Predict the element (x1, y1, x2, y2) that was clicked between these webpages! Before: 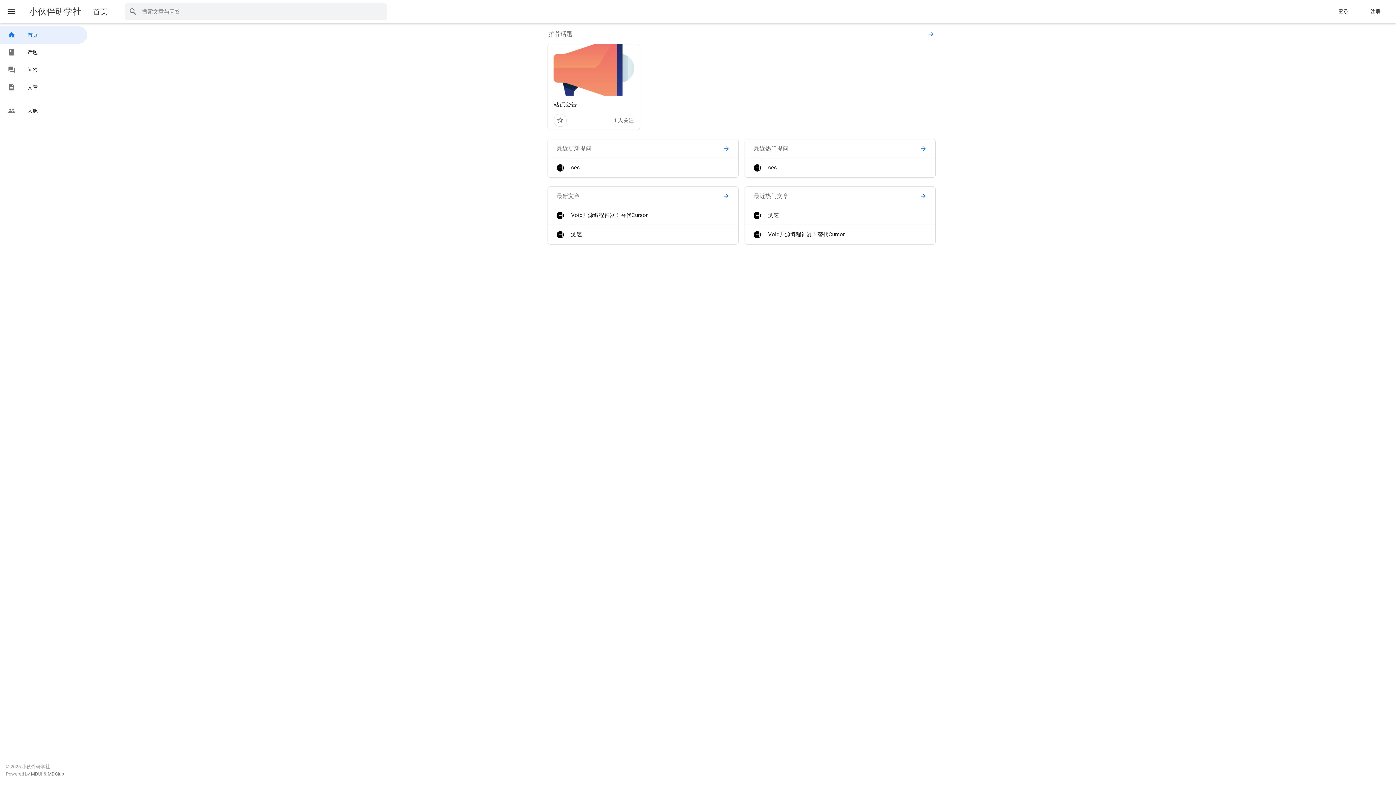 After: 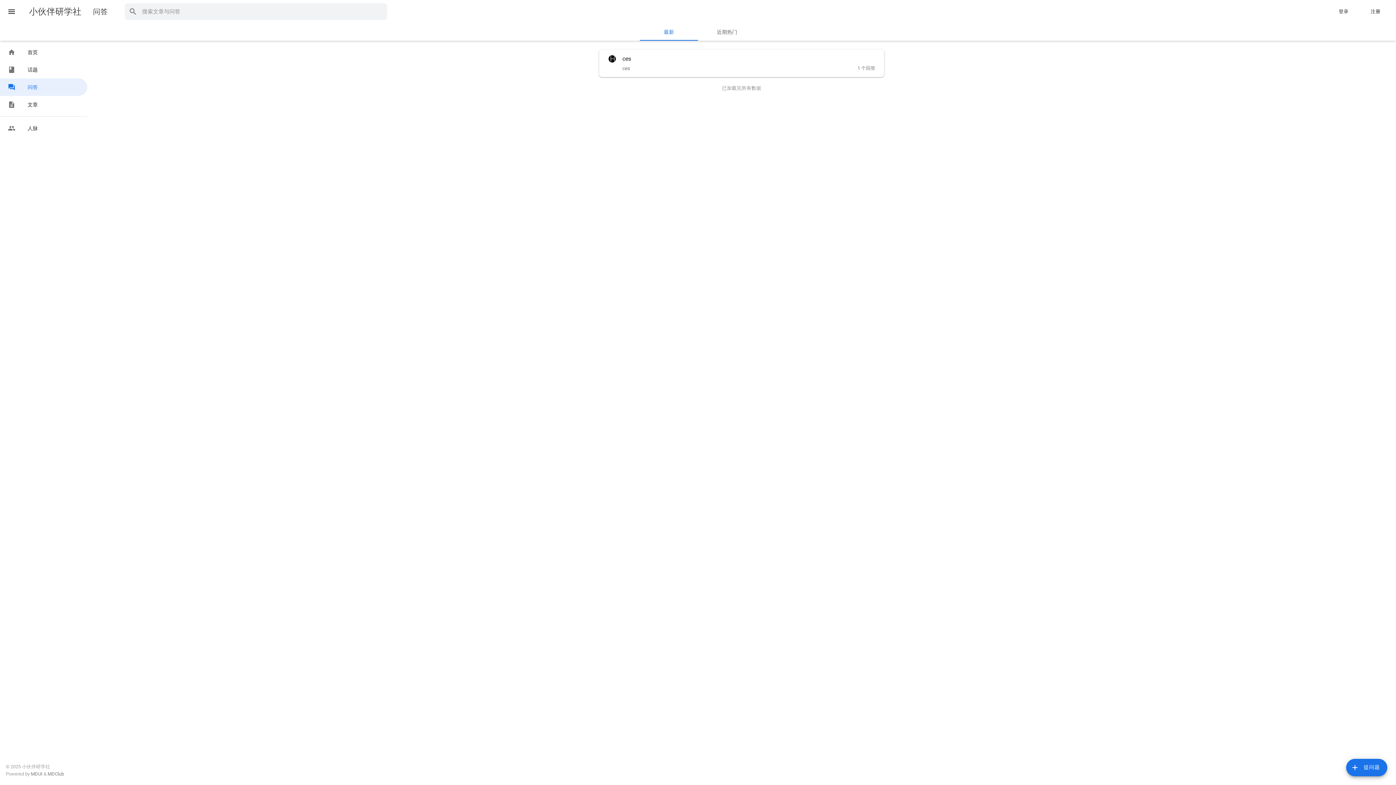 Action: bbox: (548, 139, 738, 158) label: 最近更新提问
arrow_forward